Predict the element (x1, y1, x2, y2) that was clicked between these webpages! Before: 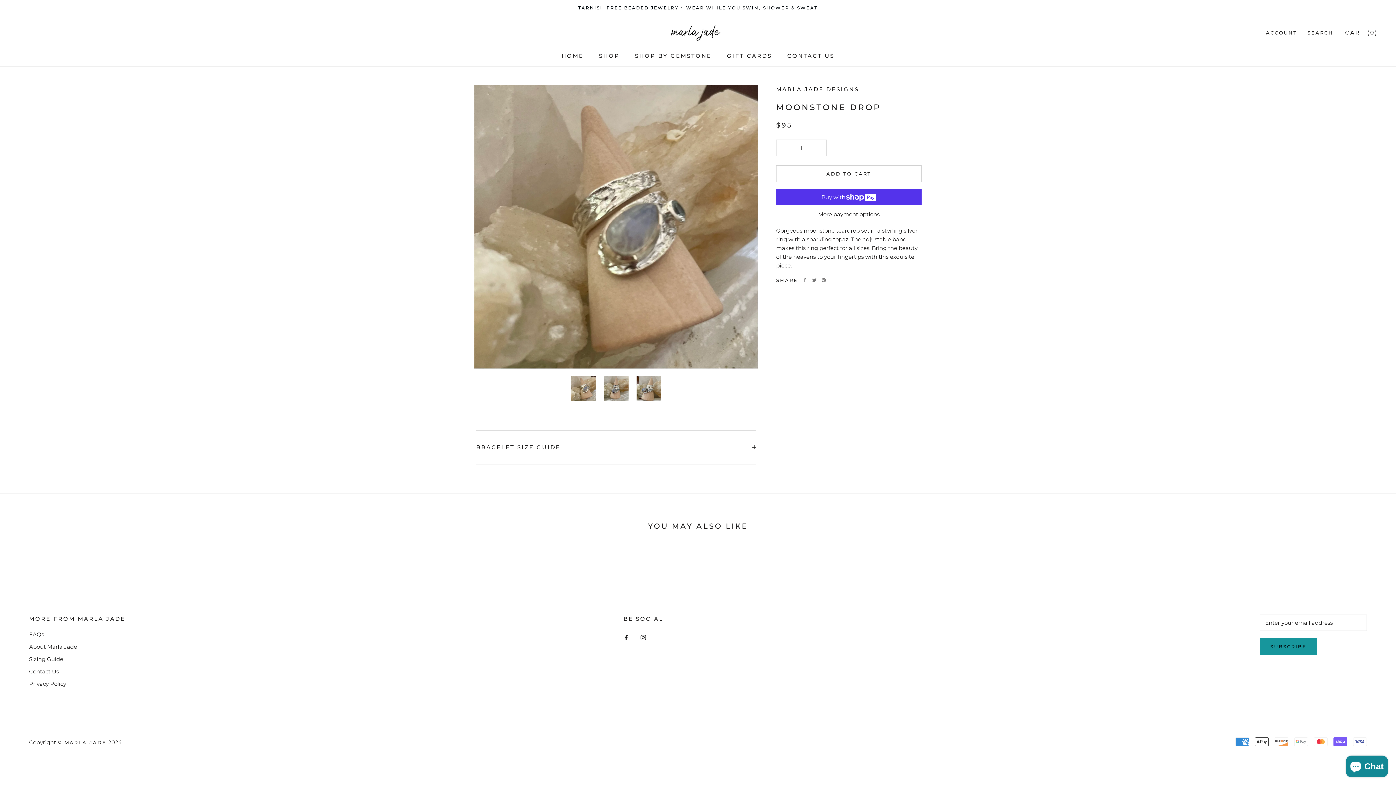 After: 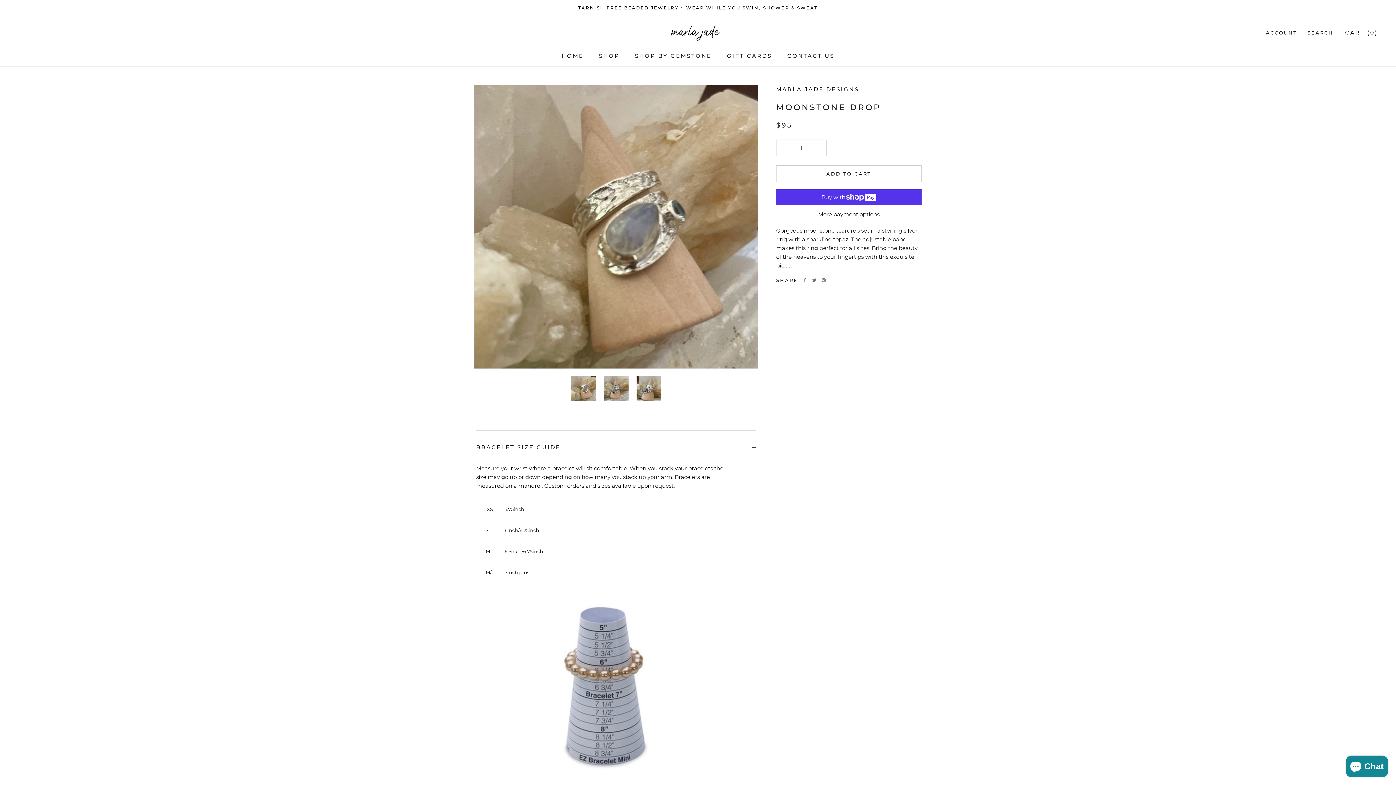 Action: label: BRACELET SIZE GUIDE bbox: (476, 430, 756, 464)